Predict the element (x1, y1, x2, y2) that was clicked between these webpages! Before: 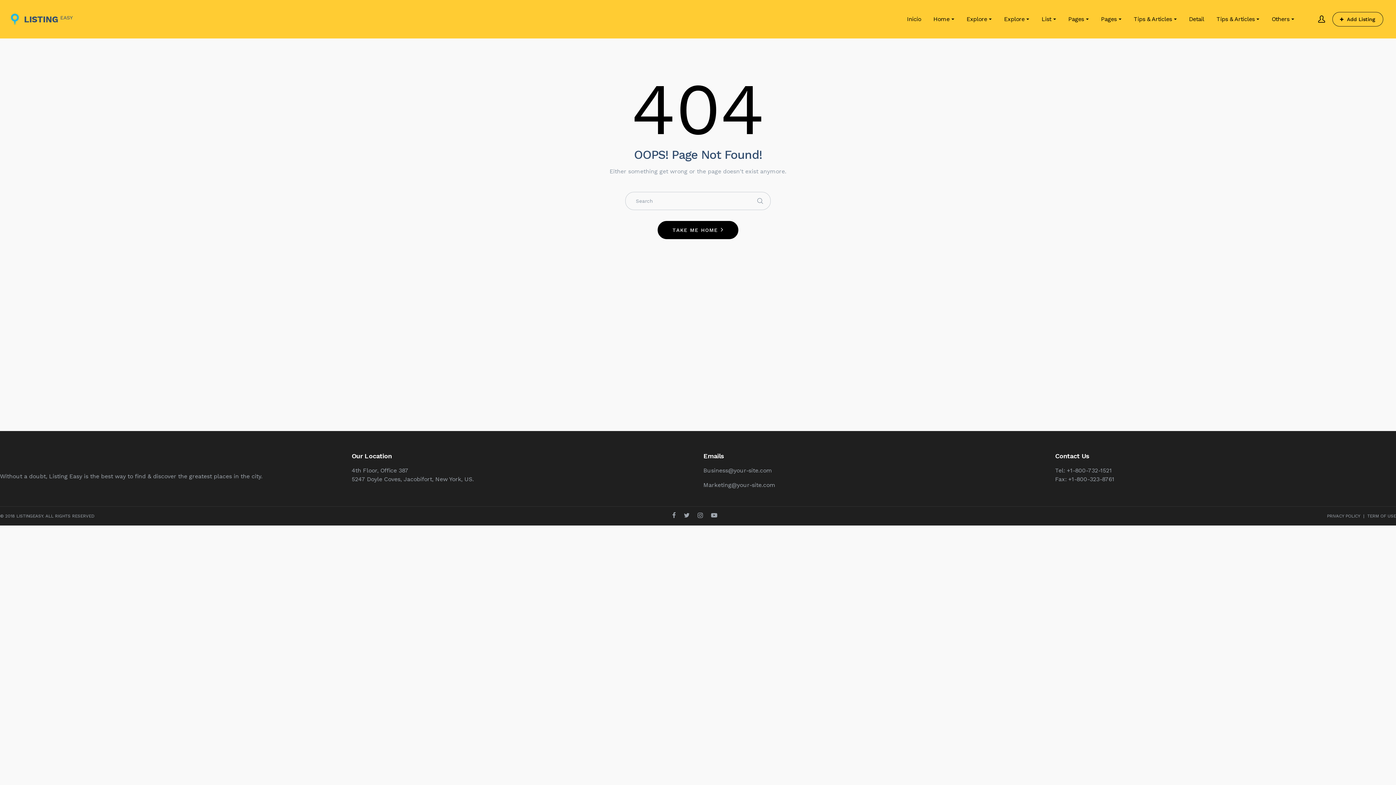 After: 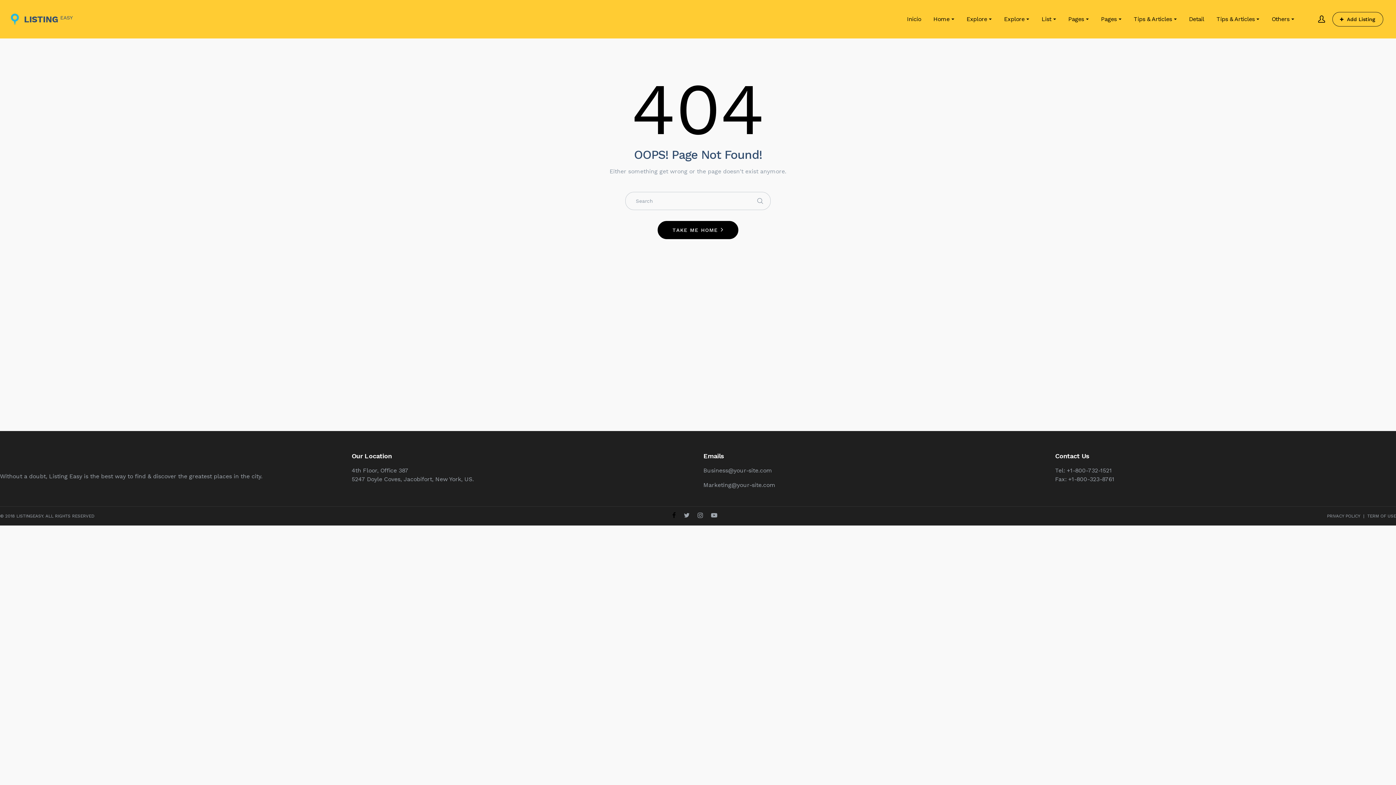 Action: bbox: (672, 513, 682, 518)